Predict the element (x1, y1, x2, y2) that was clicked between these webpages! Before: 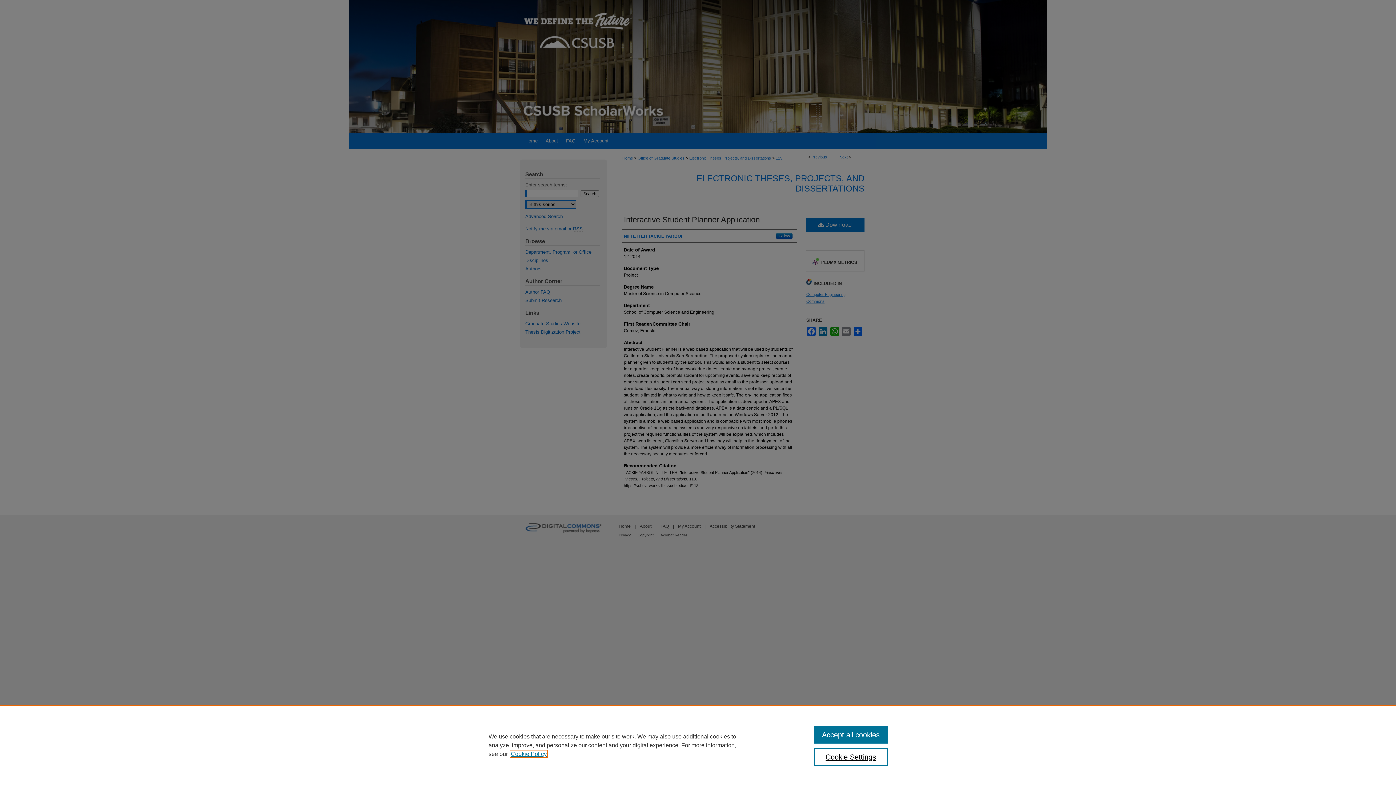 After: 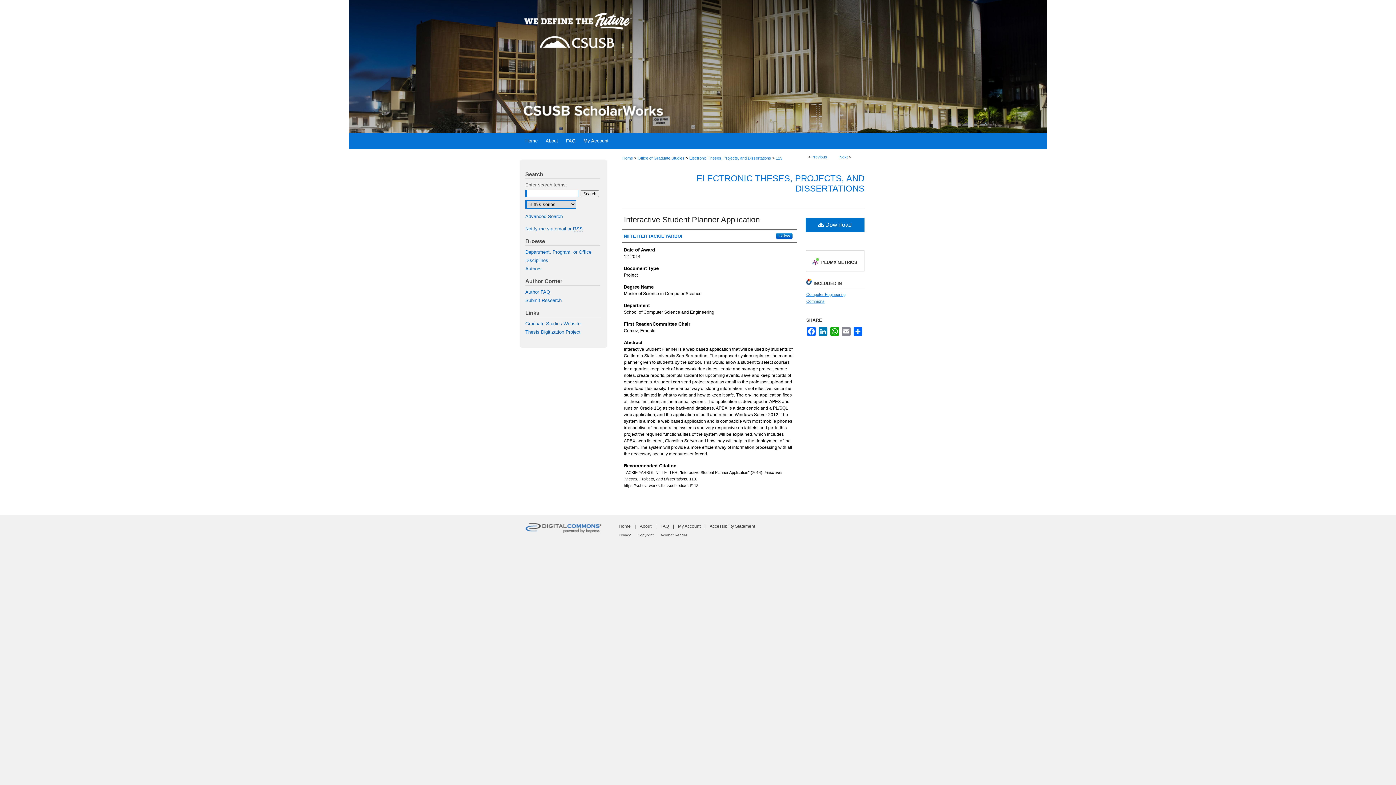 Action: bbox: (814, 726, 887, 744) label: Accept all cookies